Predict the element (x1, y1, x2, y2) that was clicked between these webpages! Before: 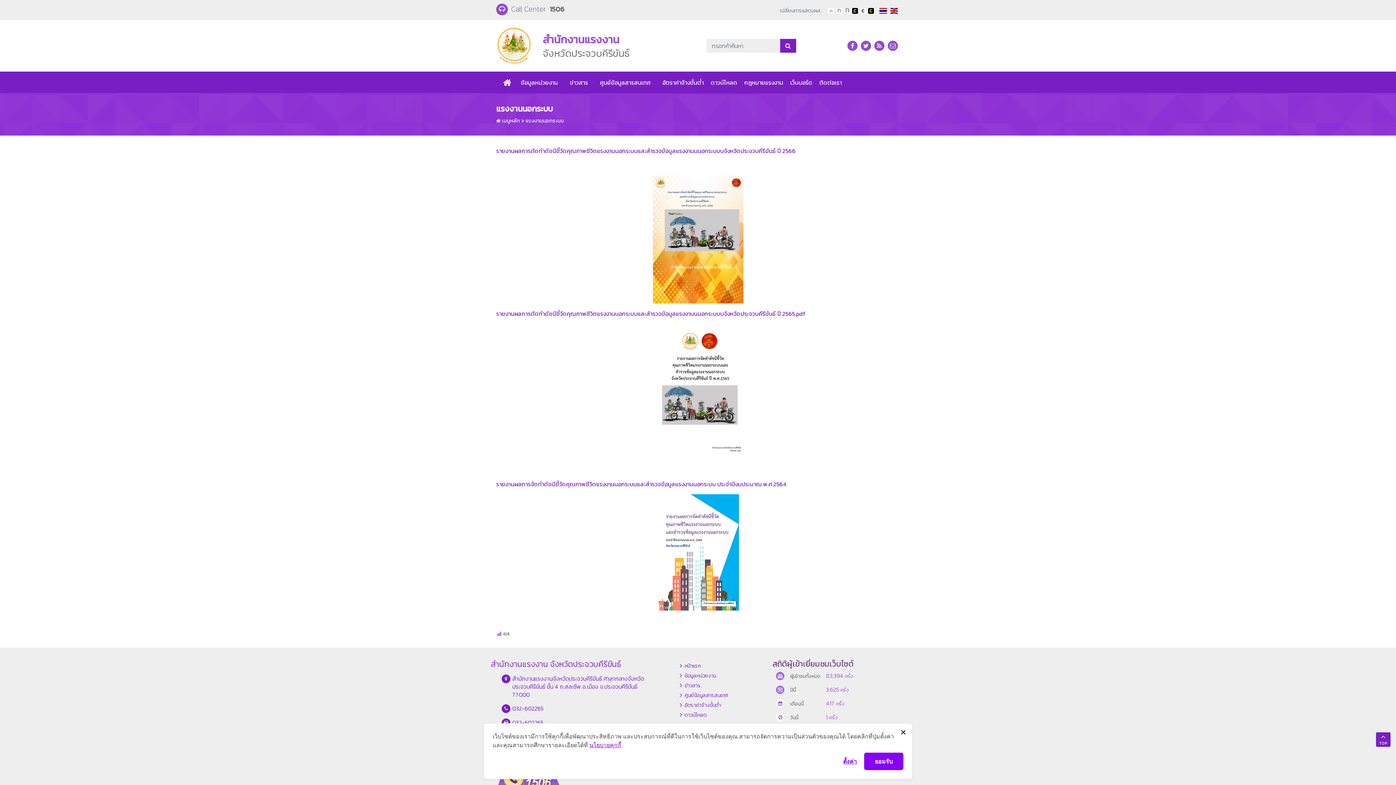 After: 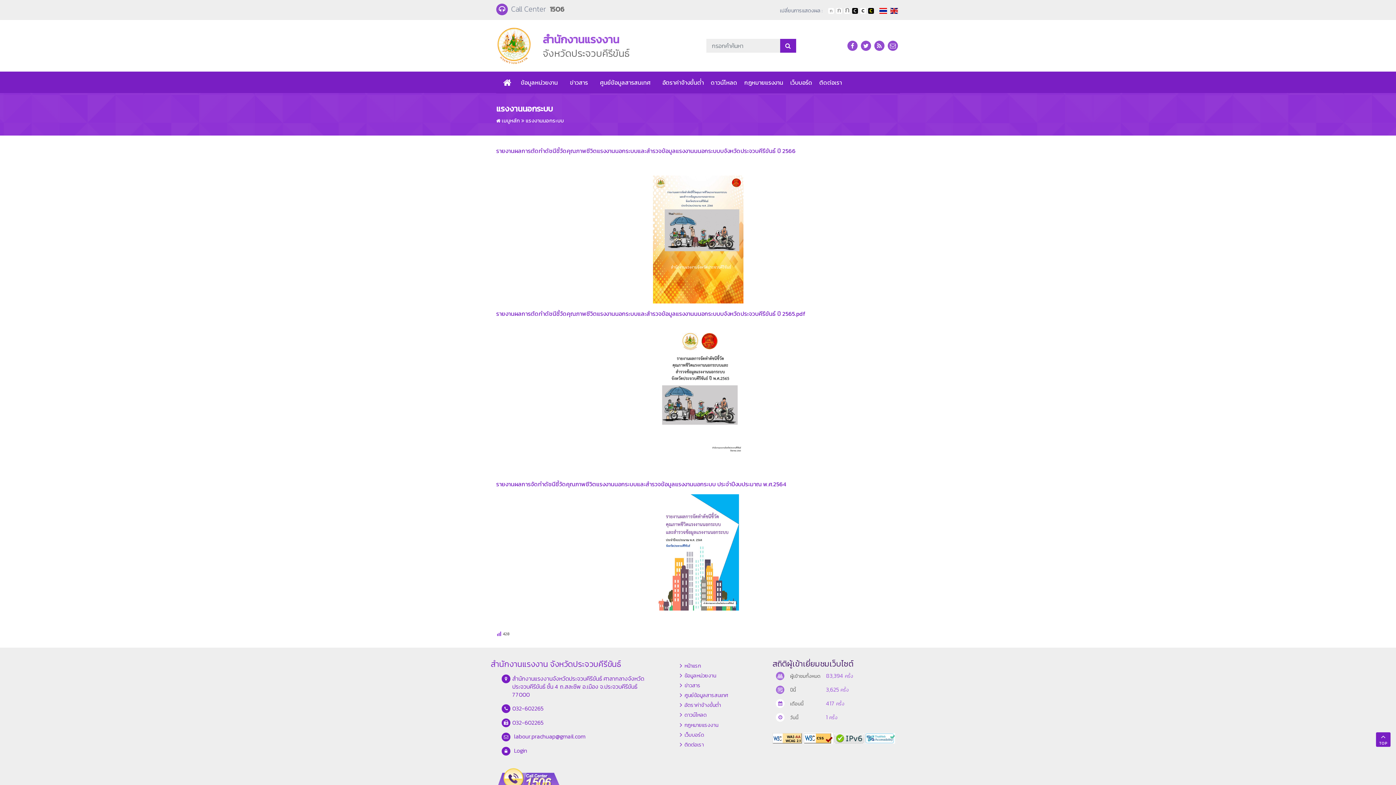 Action: bbox: (864, 753, 903, 770) label: ยอมรับ